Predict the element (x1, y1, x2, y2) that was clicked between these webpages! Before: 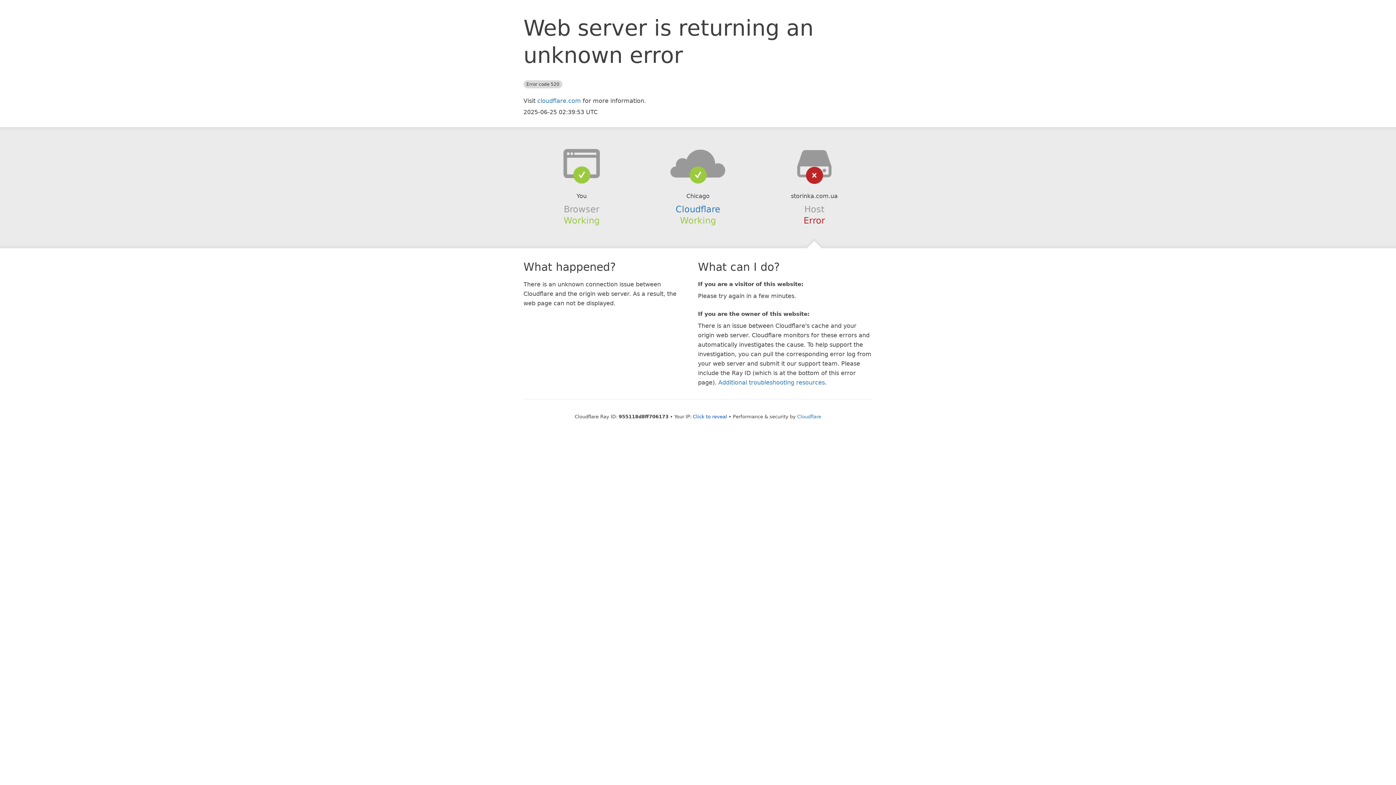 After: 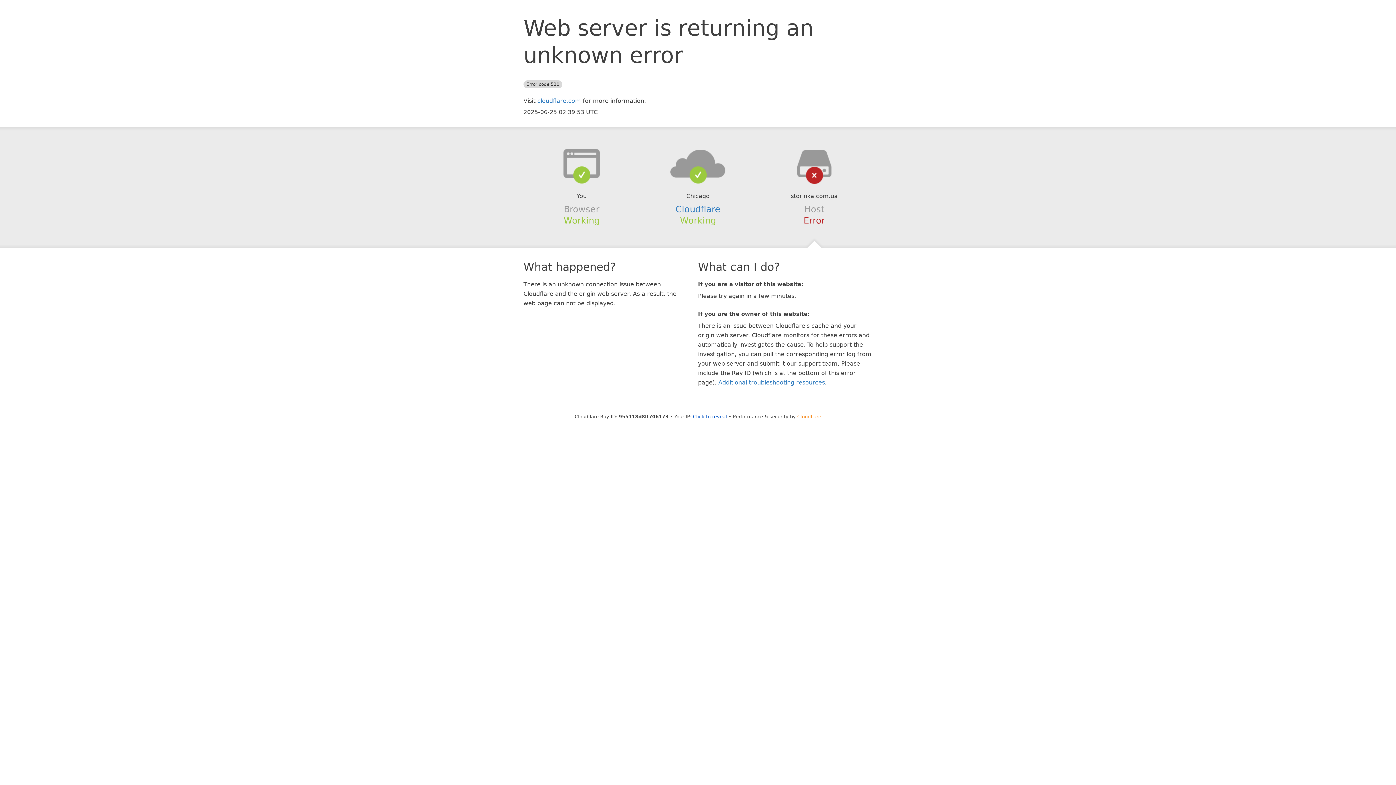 Action: bbox: (797, 414, 821, 419) label: Cloudflare